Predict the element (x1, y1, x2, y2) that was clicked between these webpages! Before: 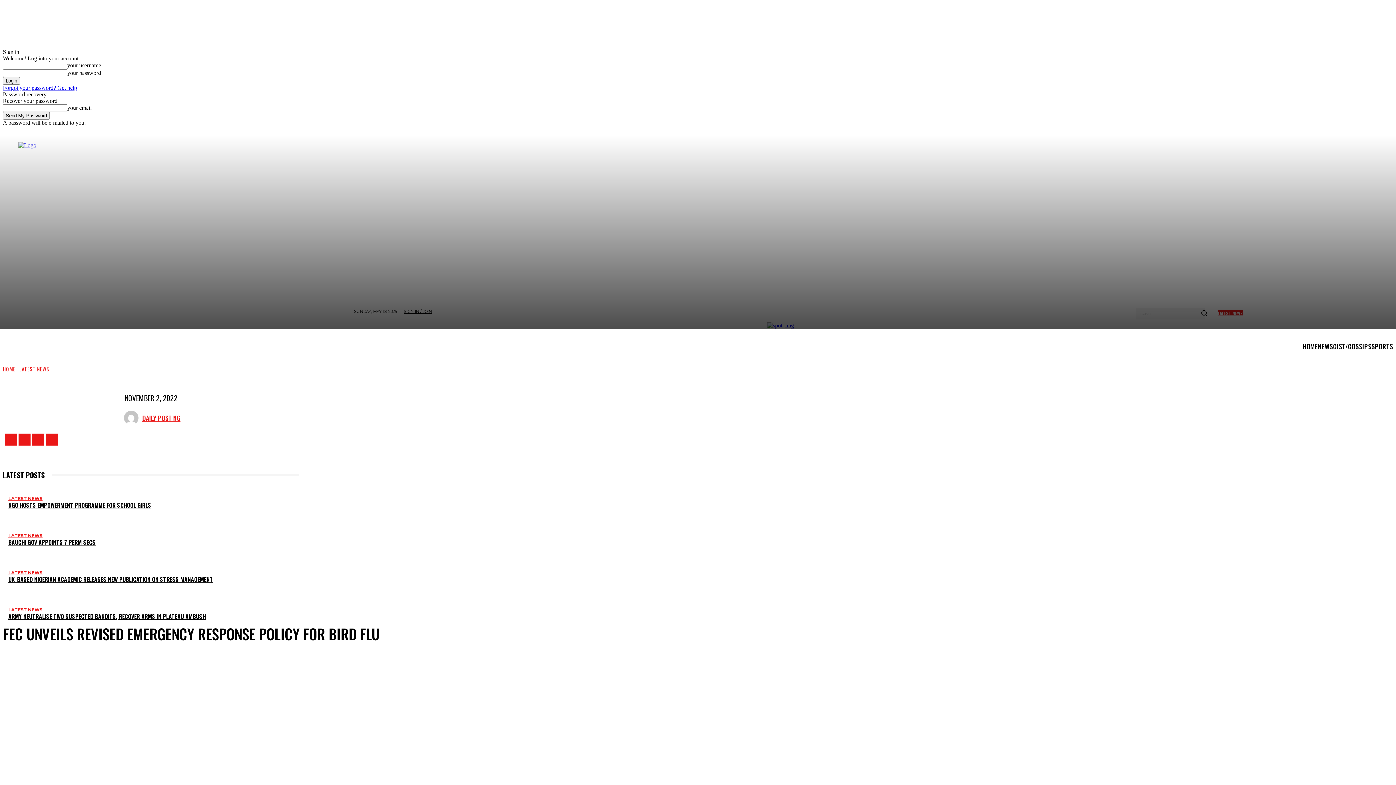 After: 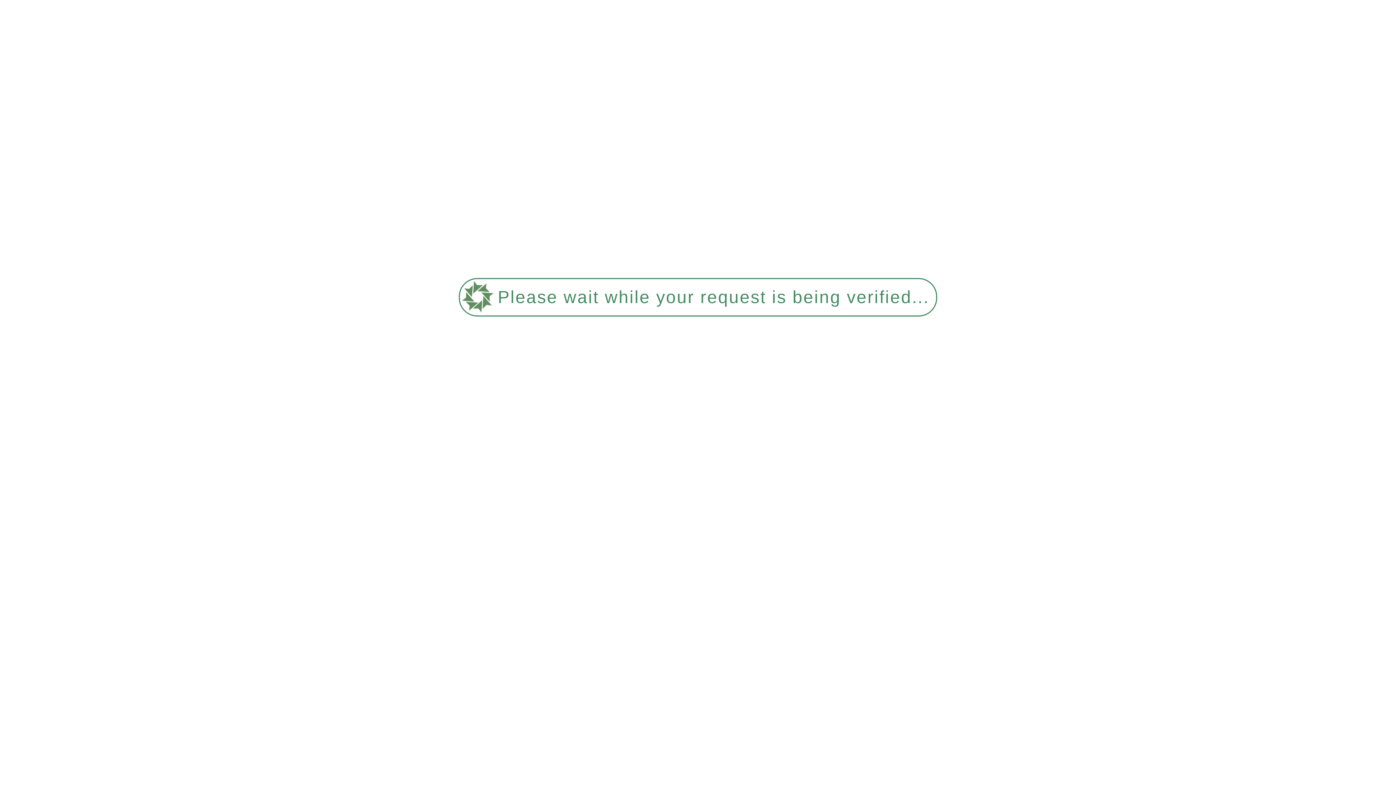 Action: label: LATEST NEWS bbox: (8, 570, 42, 575)